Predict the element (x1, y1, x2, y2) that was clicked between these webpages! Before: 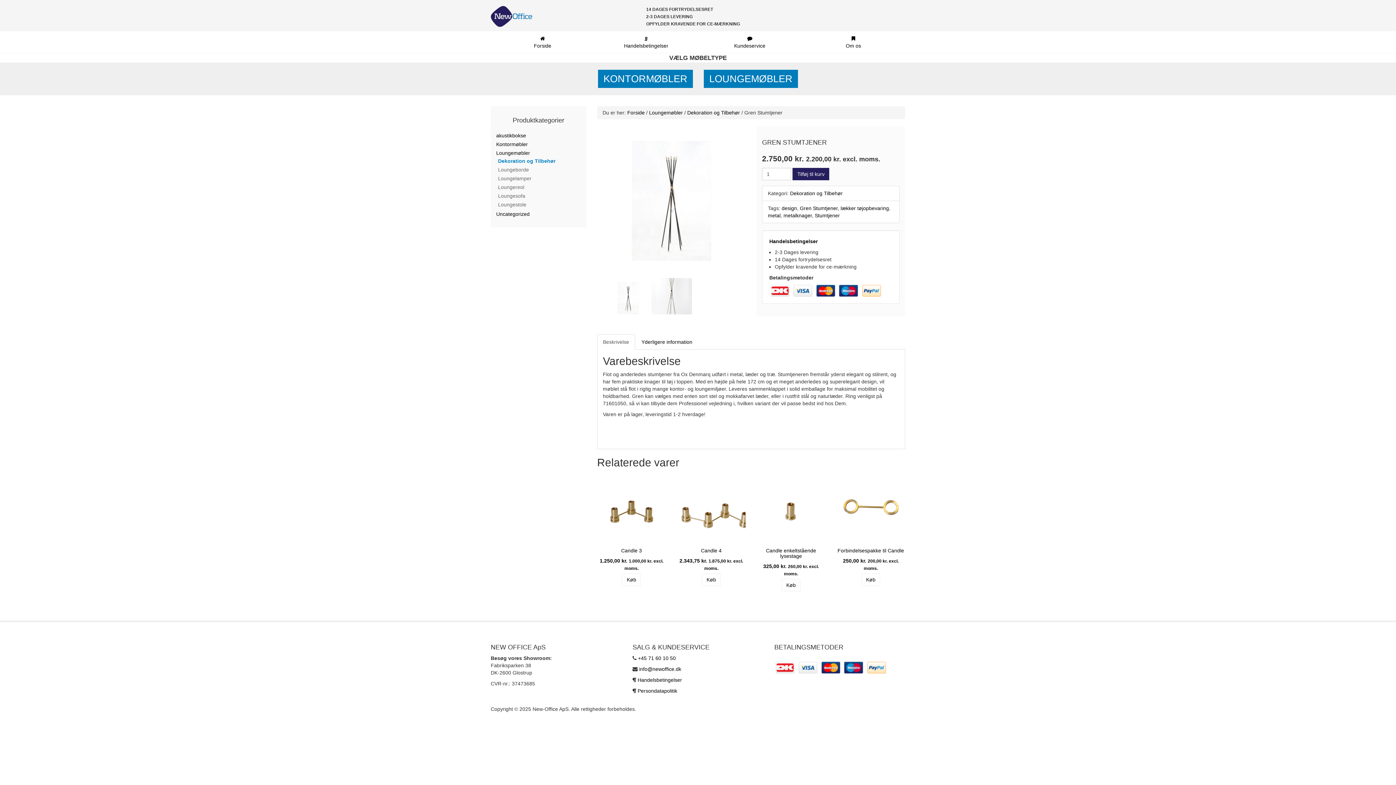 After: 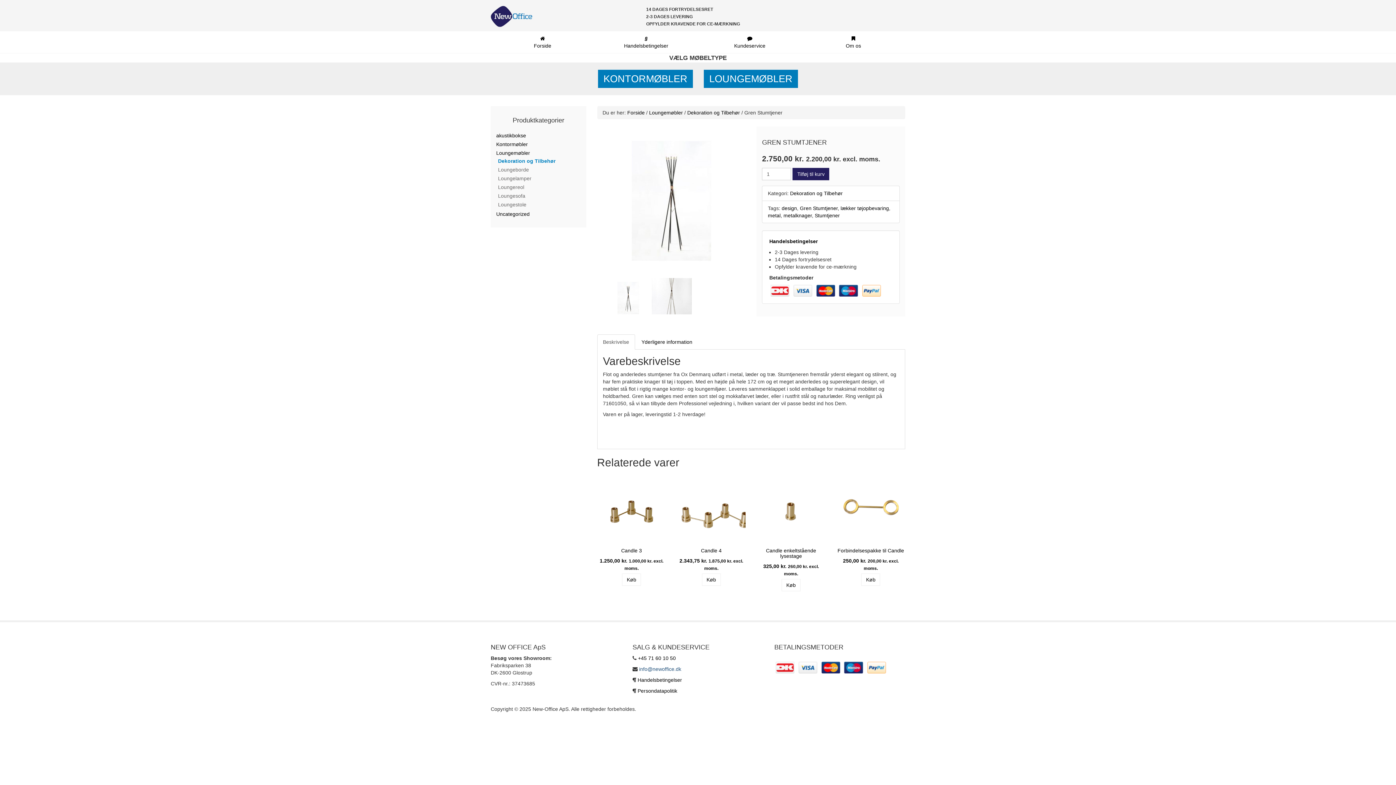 Action: bbox: (639, 666, 681, 672) label: info@newoffice.dk